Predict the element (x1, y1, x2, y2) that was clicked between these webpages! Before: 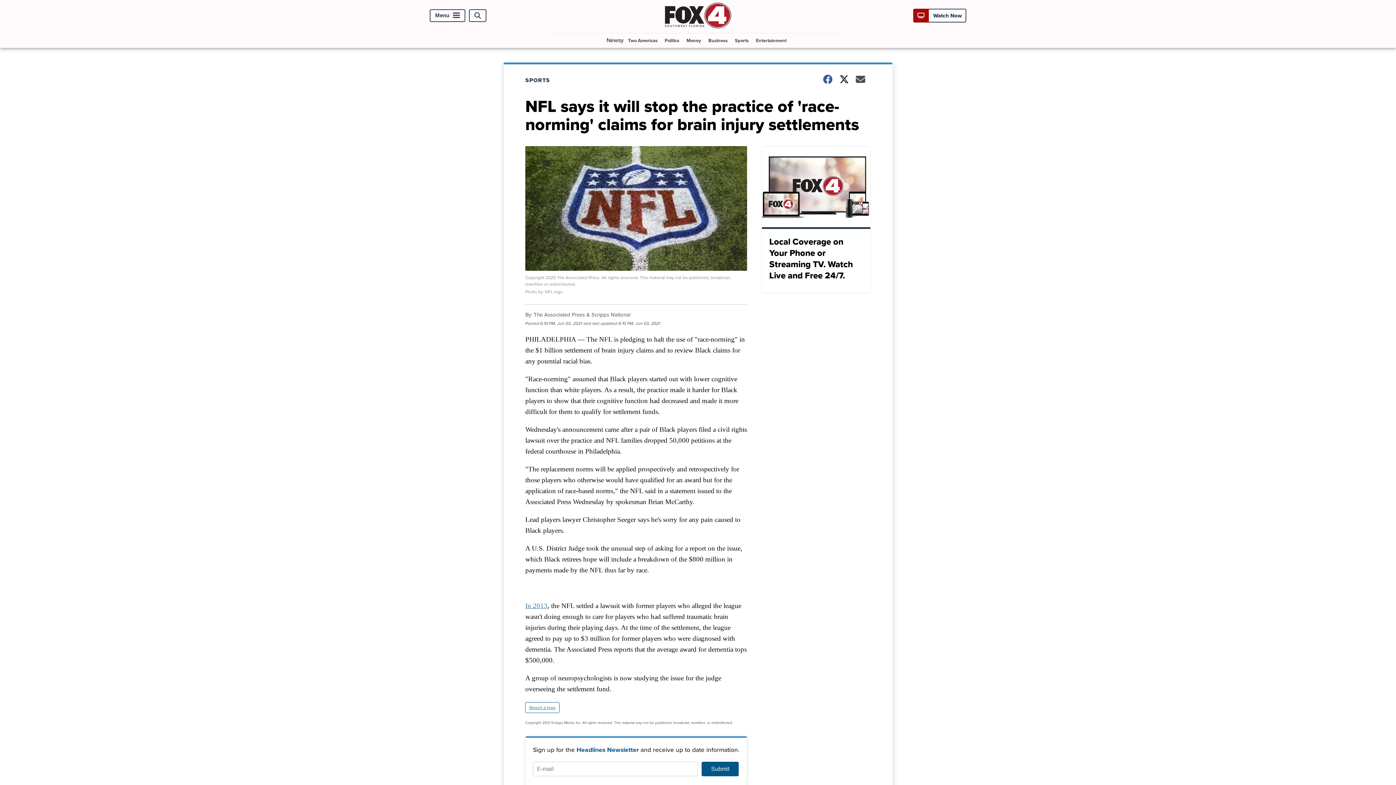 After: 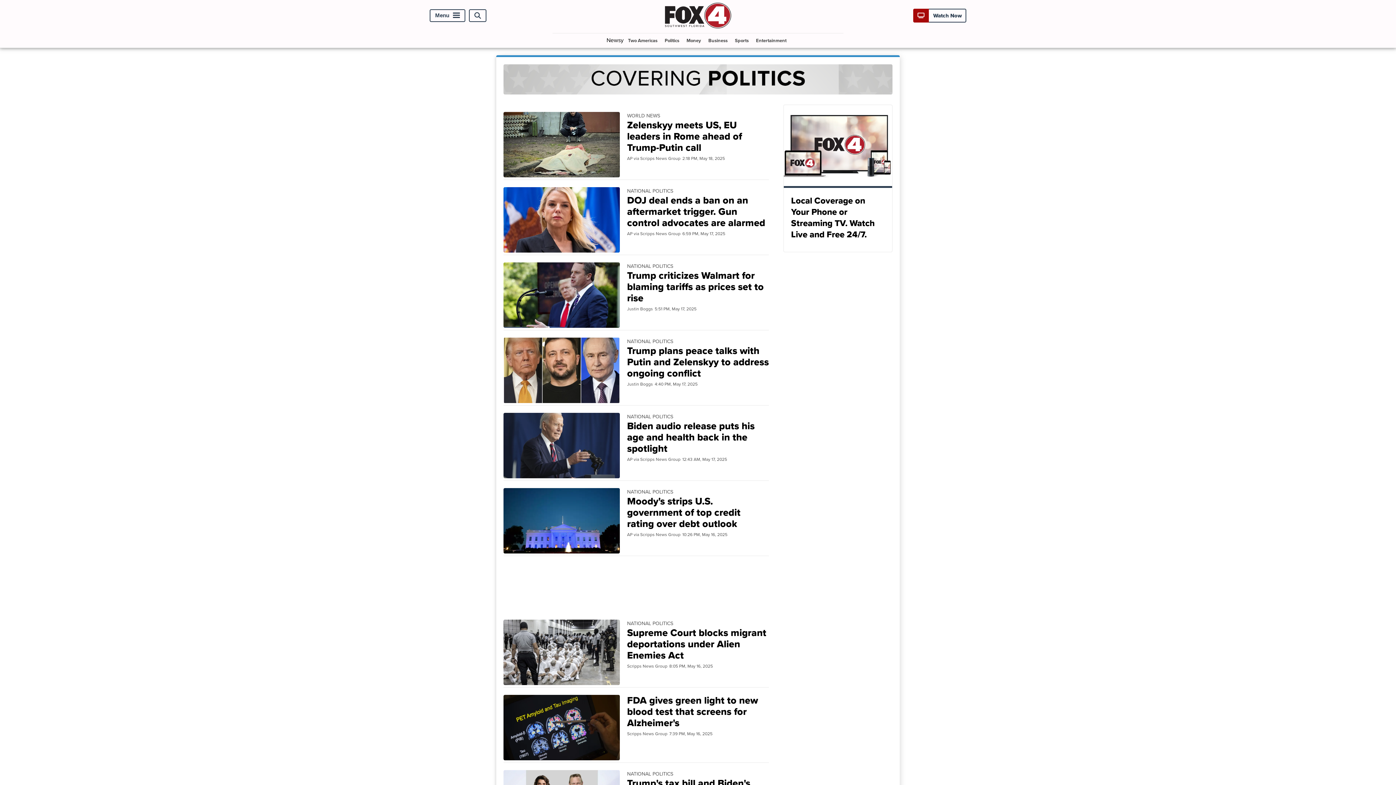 Action: bbox: (662, 33, 682, 47) label: Politics